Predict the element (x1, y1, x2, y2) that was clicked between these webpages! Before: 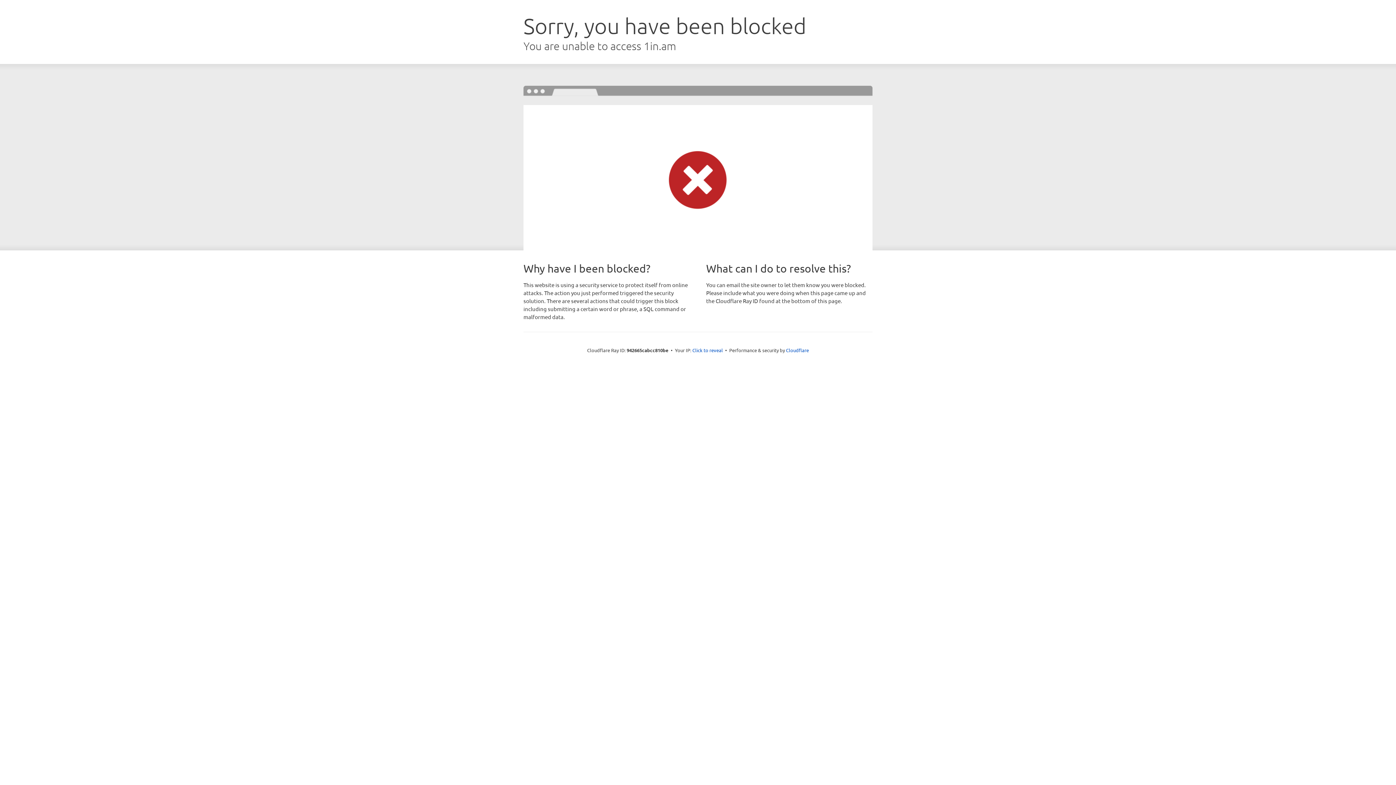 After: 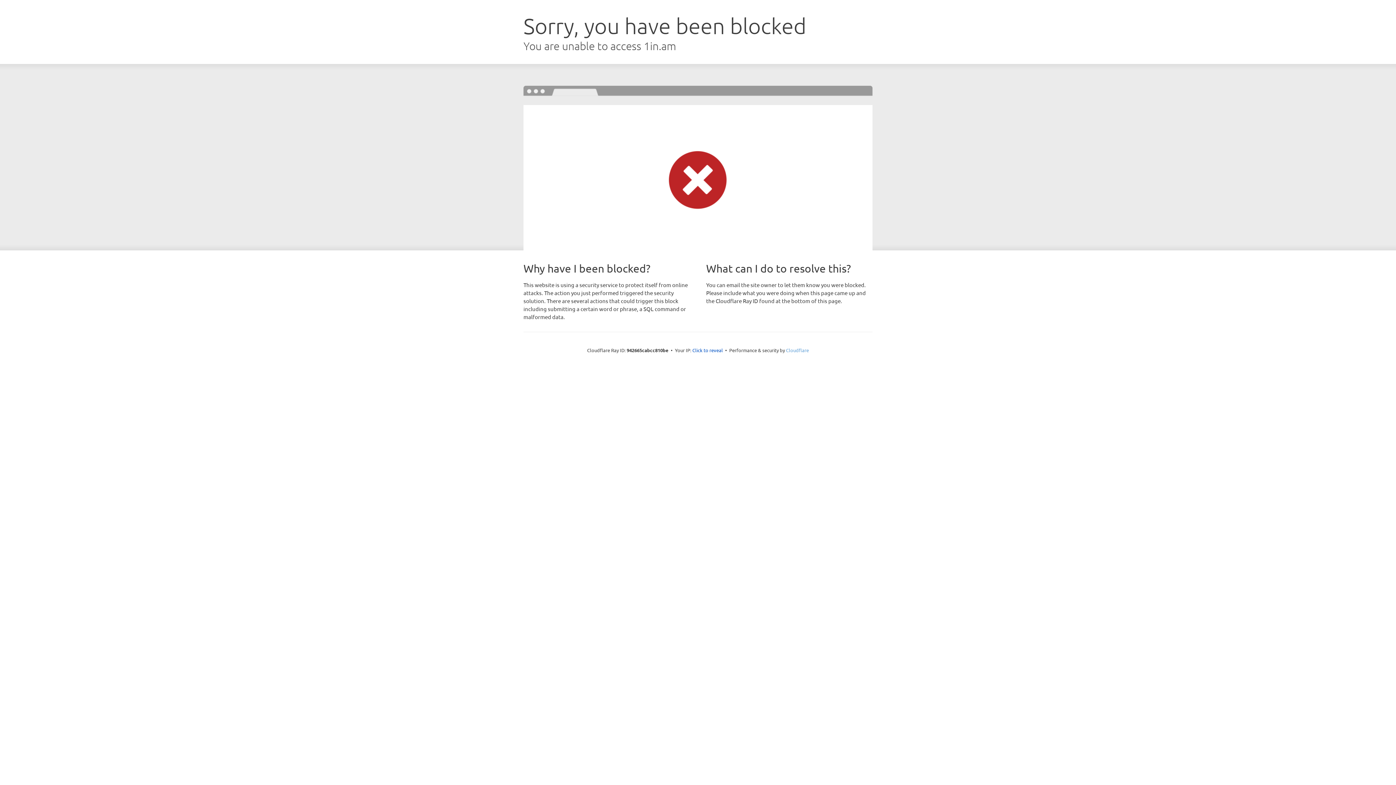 Action: bbox: (786, 347, 809, 353) label: Cloudflare